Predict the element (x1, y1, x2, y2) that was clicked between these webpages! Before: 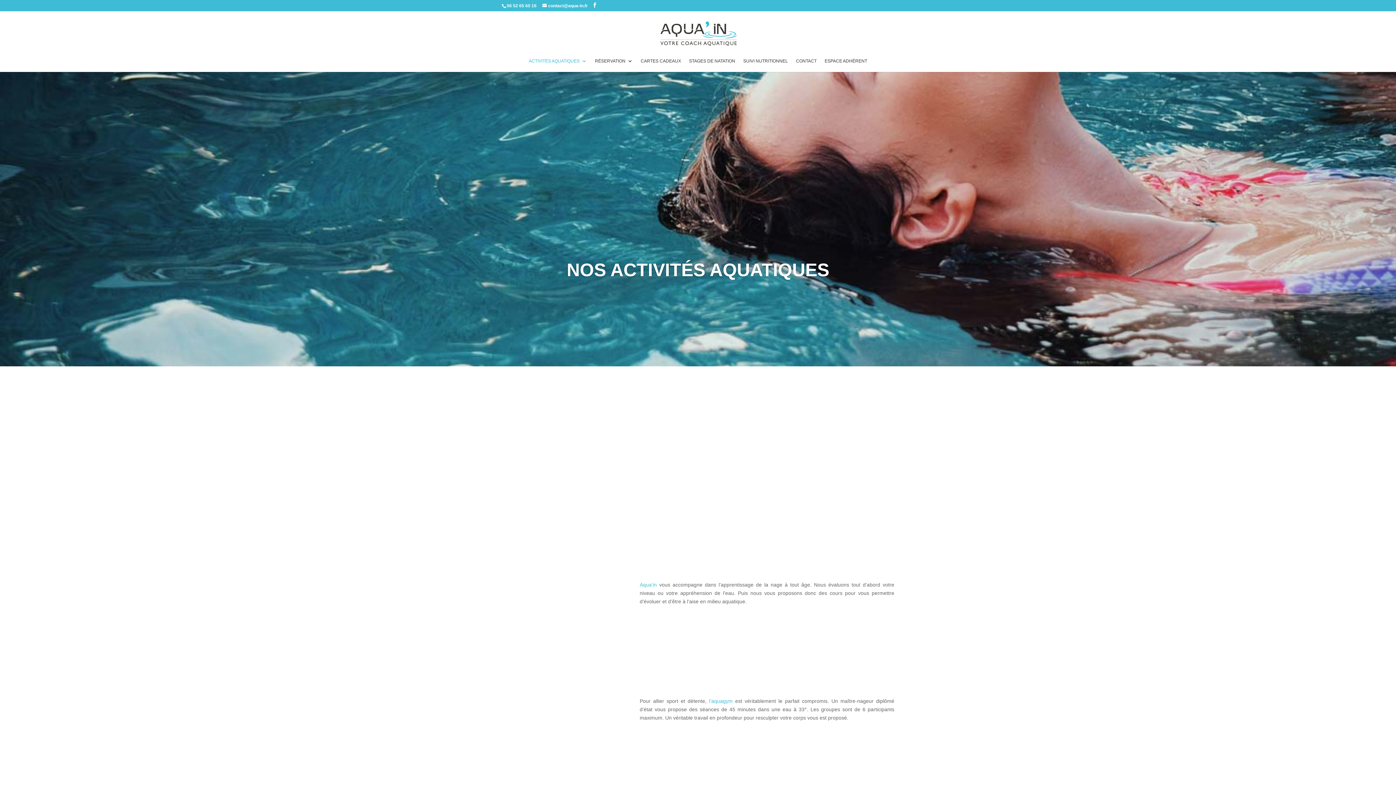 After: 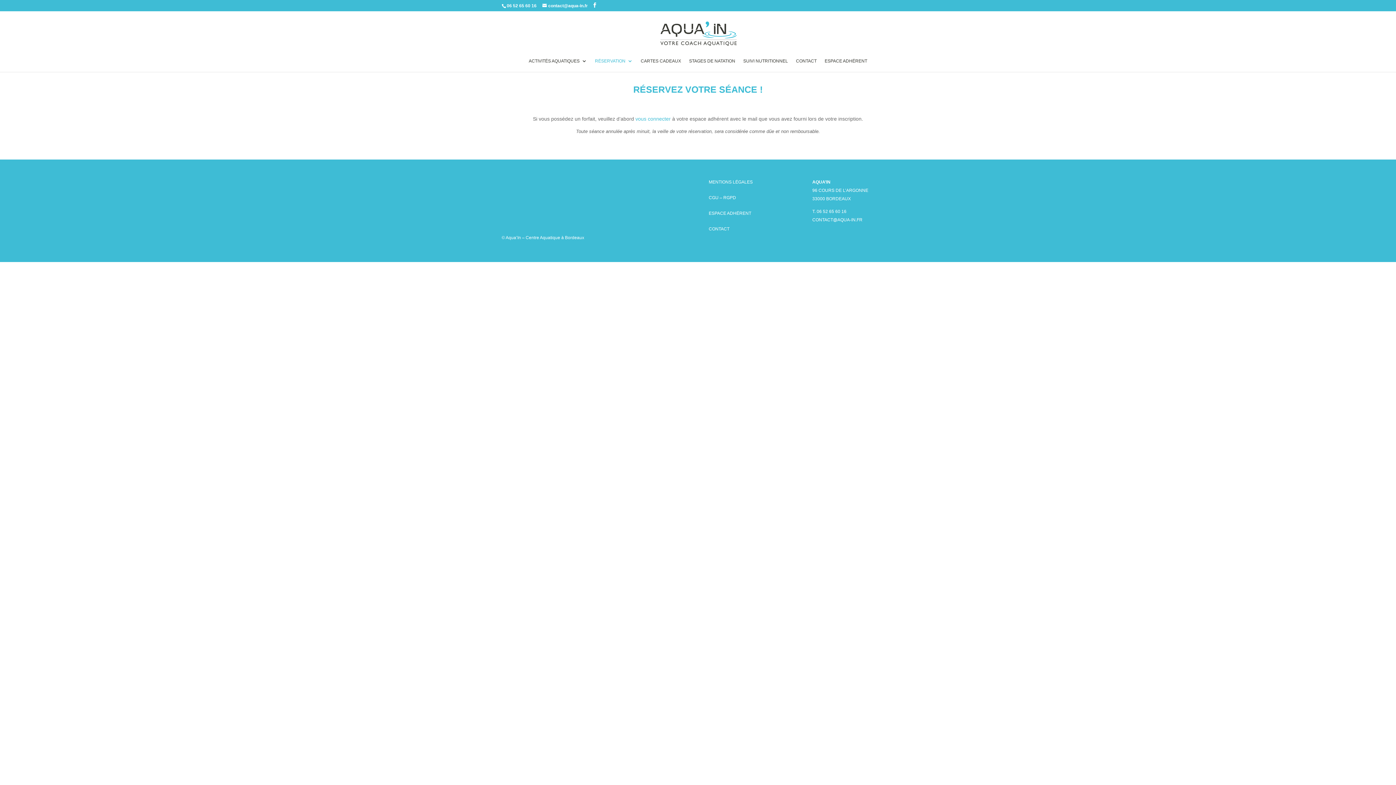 Action: label: RÉSERVATION bbox: (595, 58, 632, 72)